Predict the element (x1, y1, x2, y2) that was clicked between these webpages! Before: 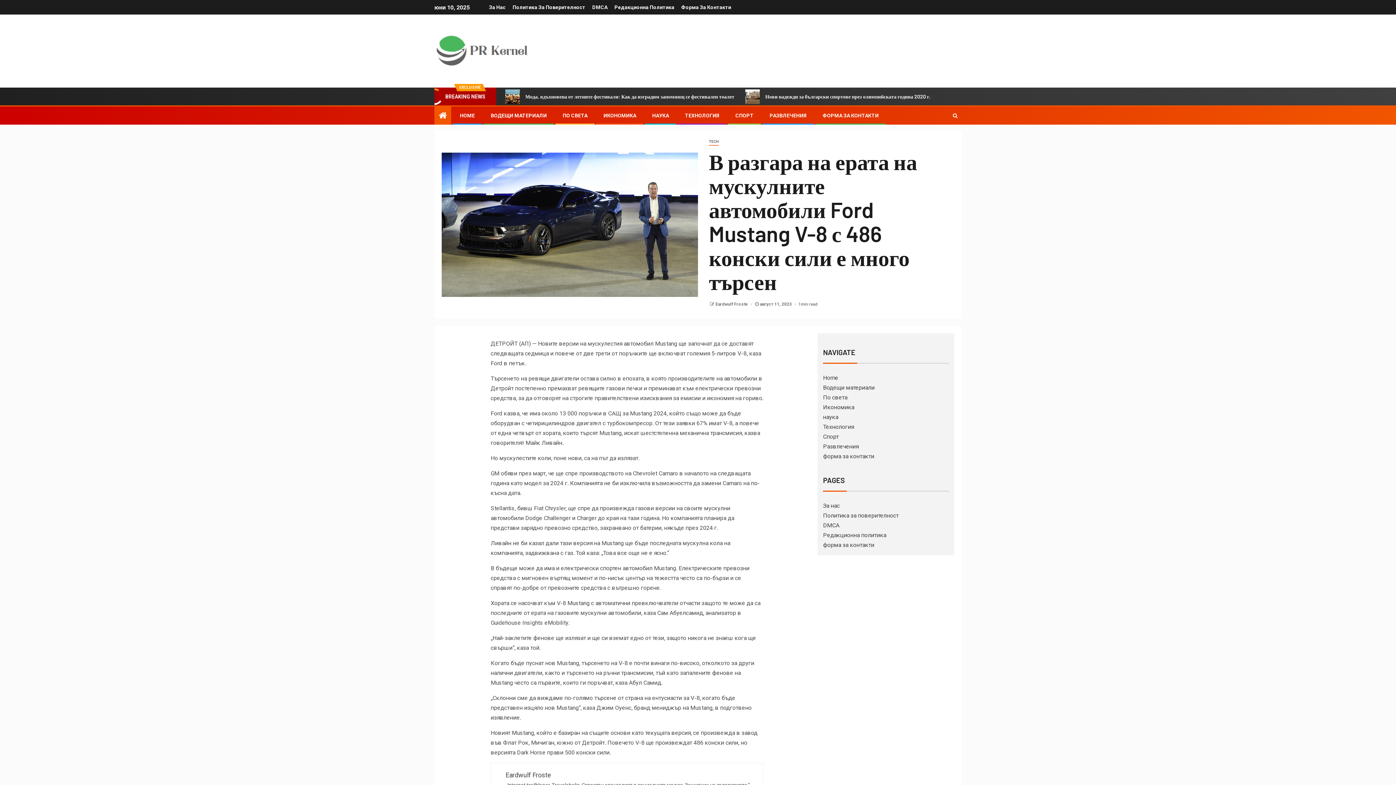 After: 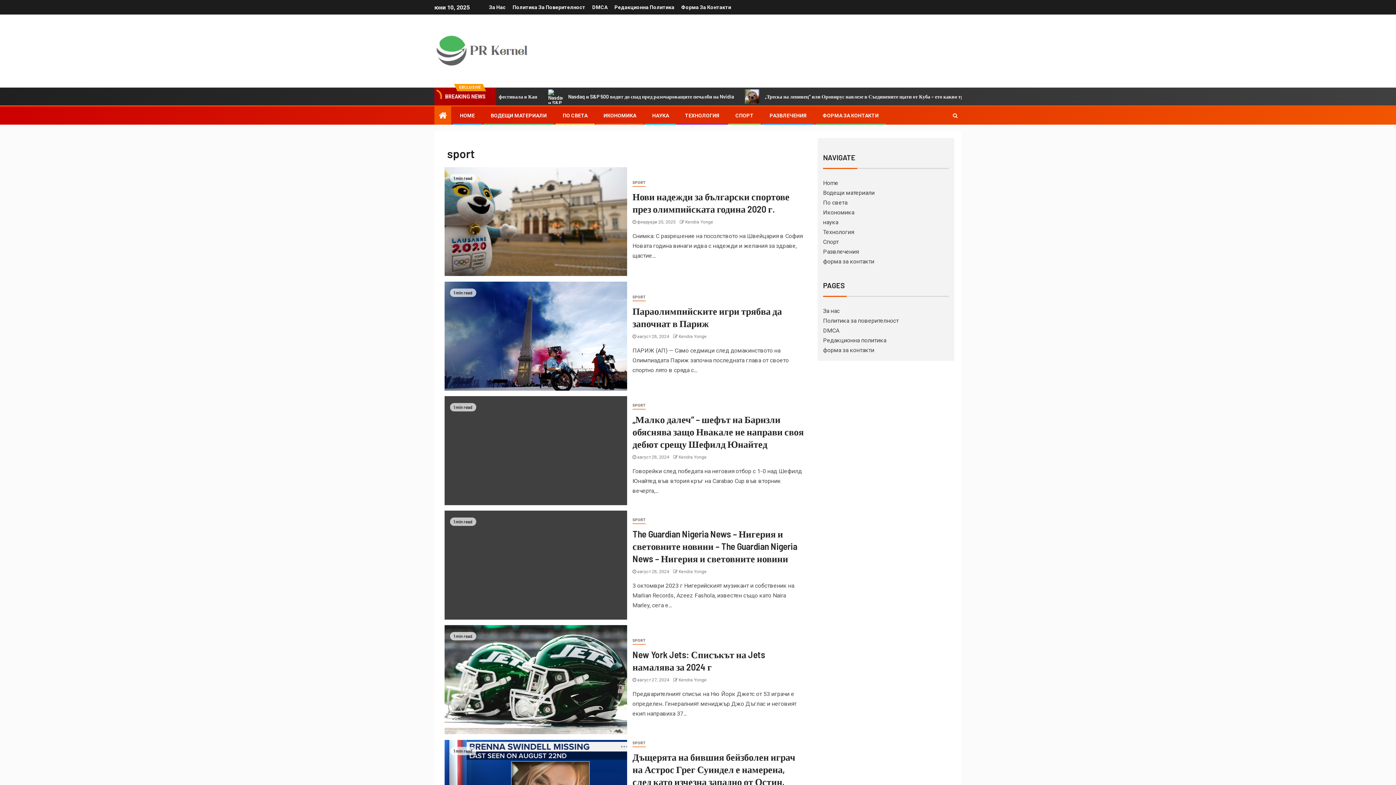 Action: label: СПОРТ bbox: (735, 112, 753, 118)